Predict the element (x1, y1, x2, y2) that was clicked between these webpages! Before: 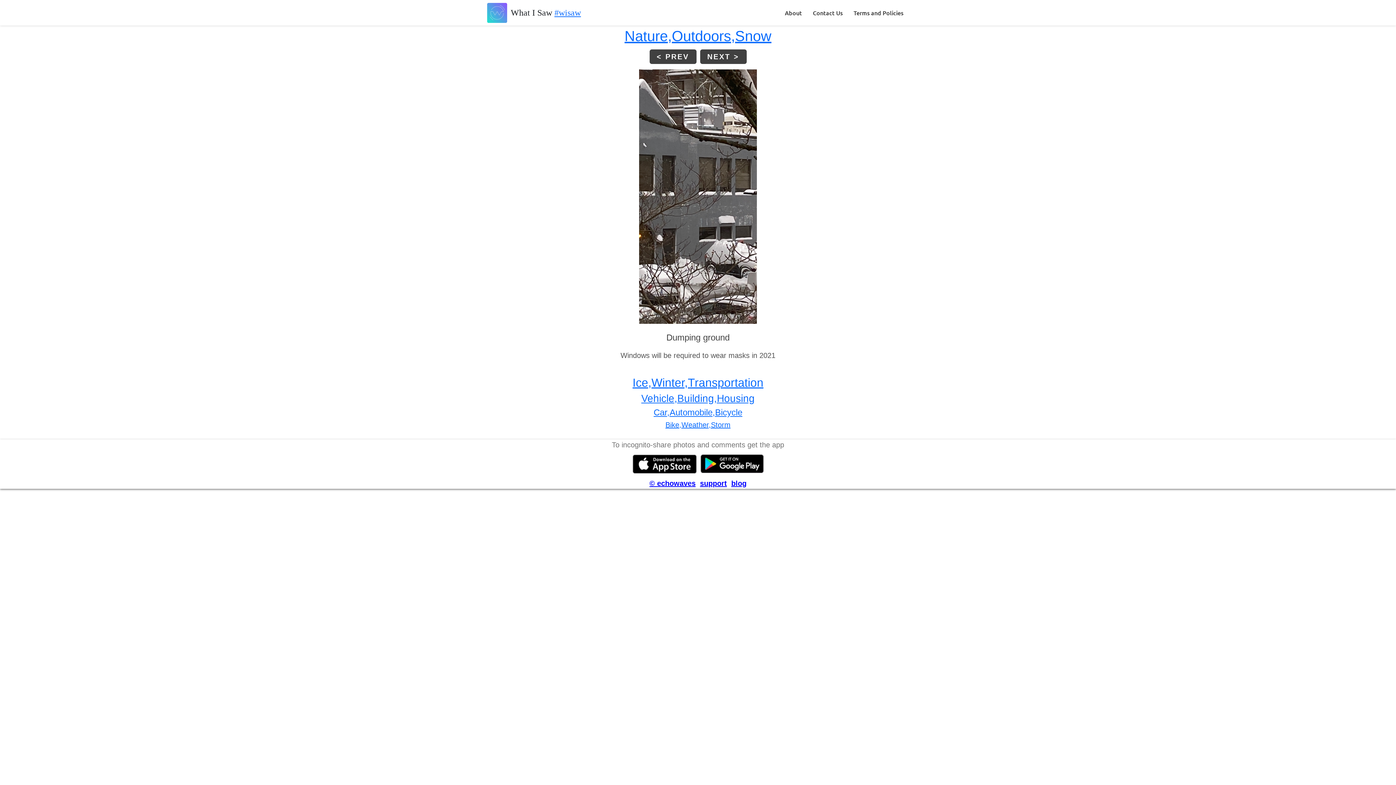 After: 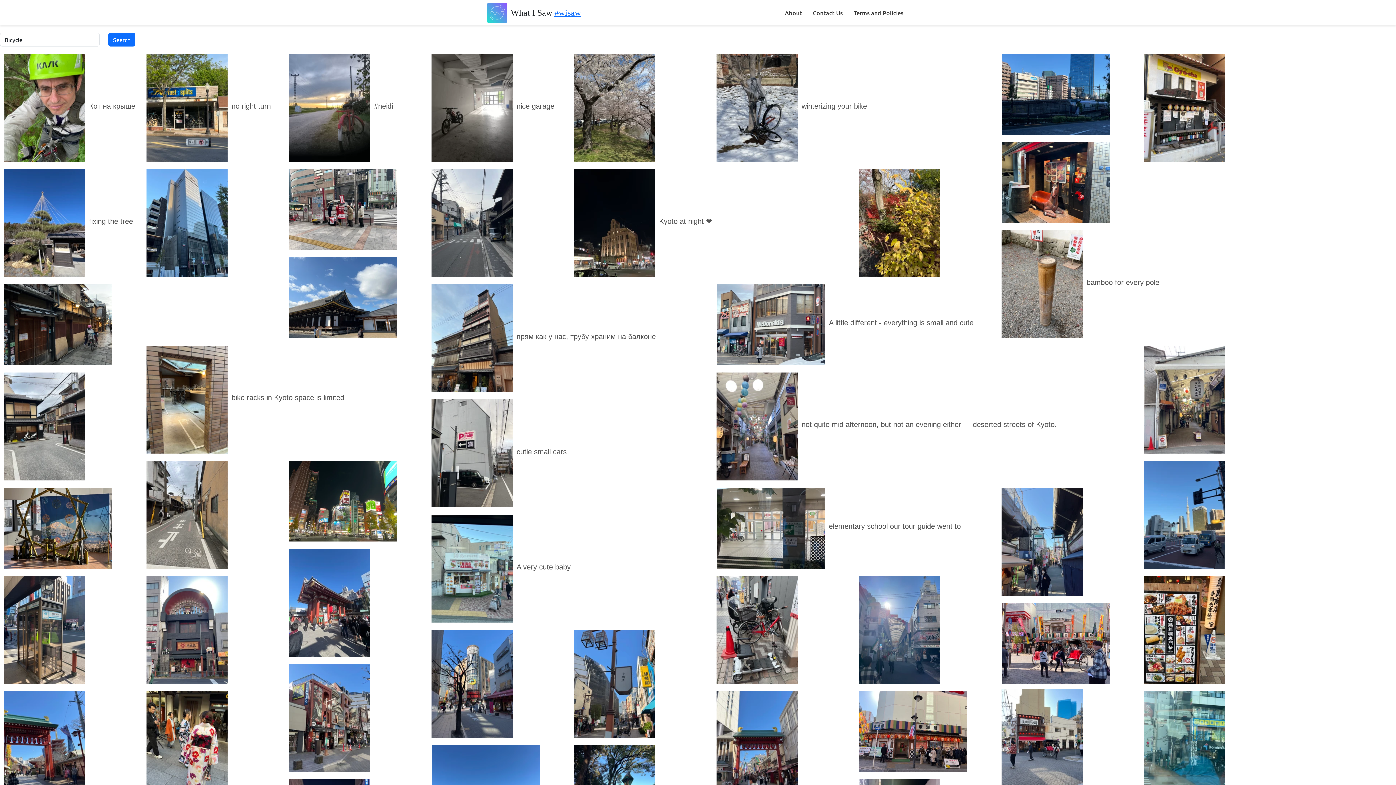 Action: label: Bicycle bbox: (715, 407, 742, 417)